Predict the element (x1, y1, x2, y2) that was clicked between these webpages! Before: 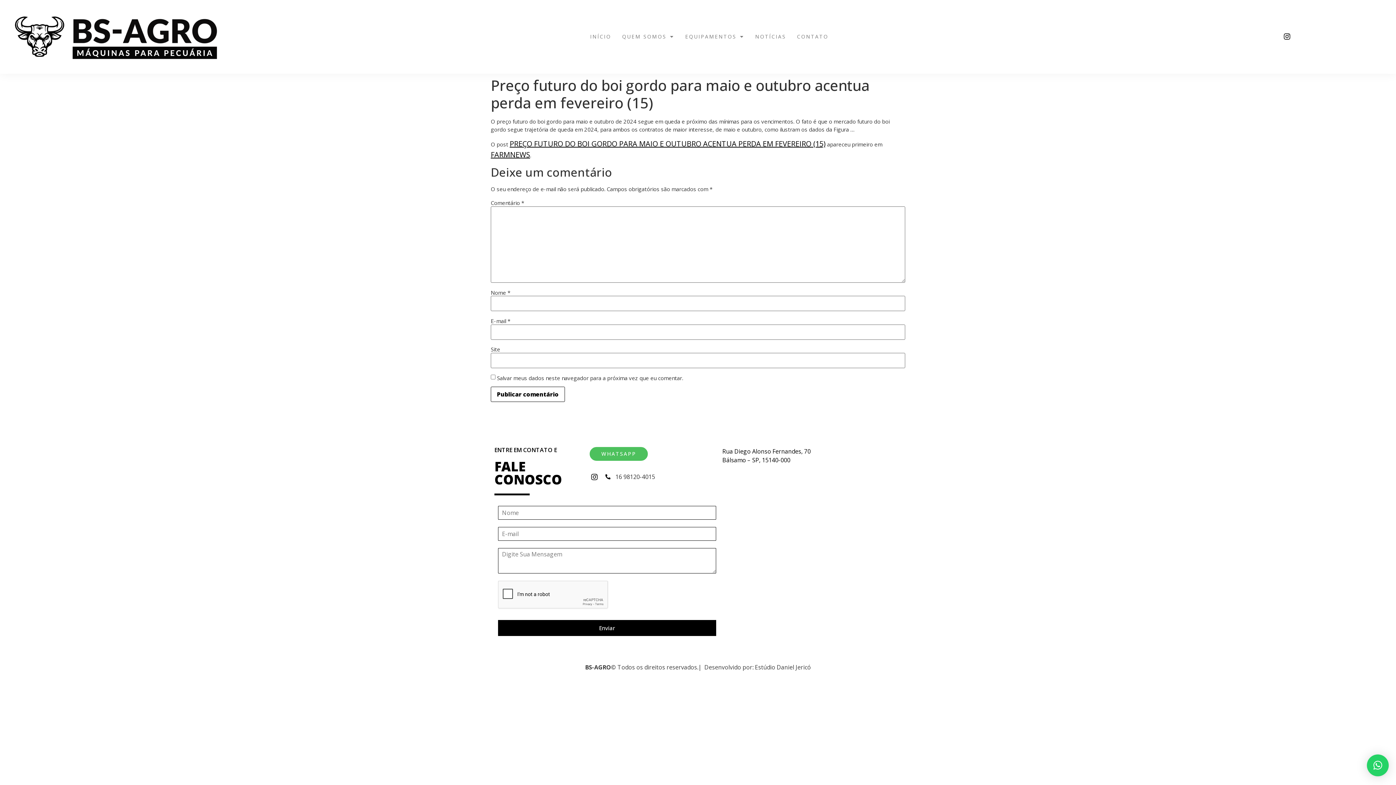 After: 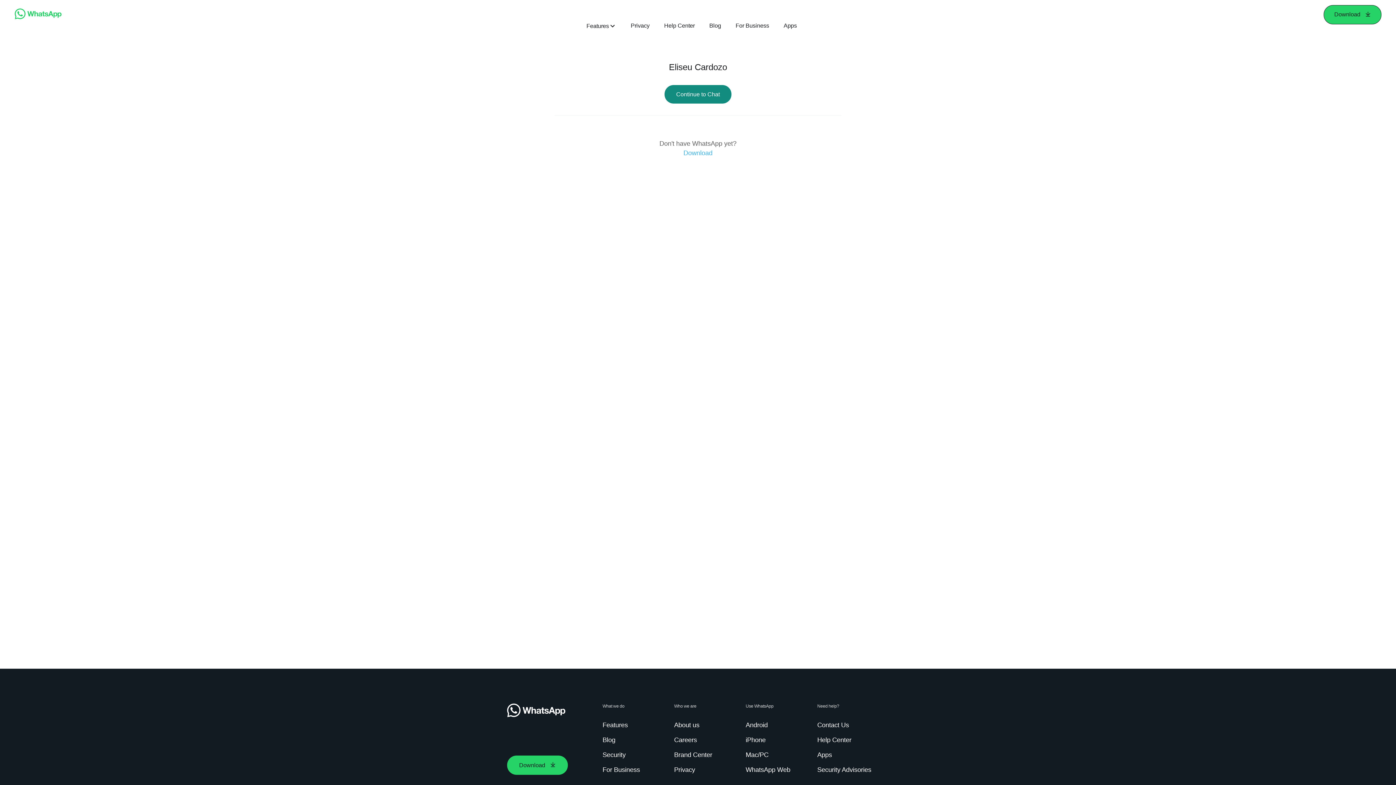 Action: bbox: (589, 447, 648, 461) label: WHATSAPP